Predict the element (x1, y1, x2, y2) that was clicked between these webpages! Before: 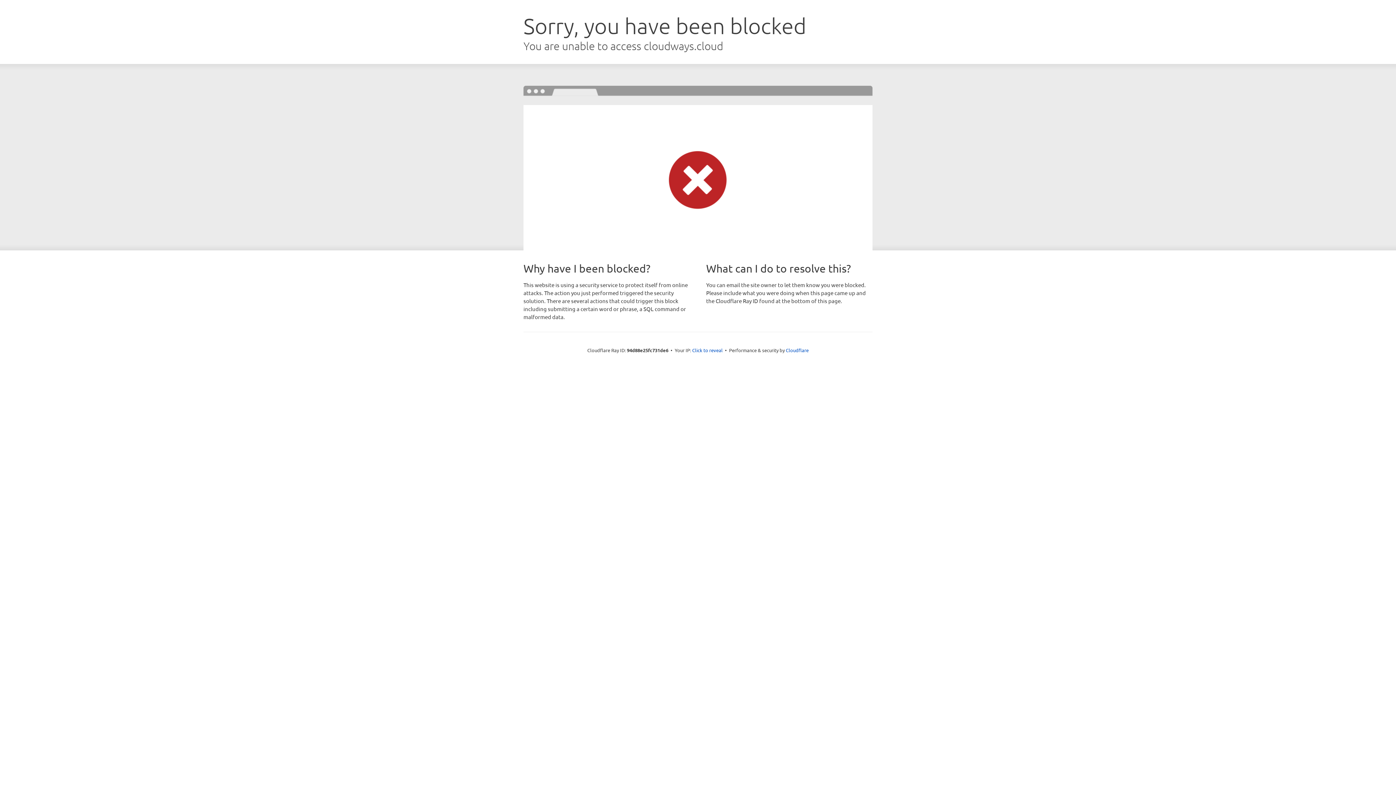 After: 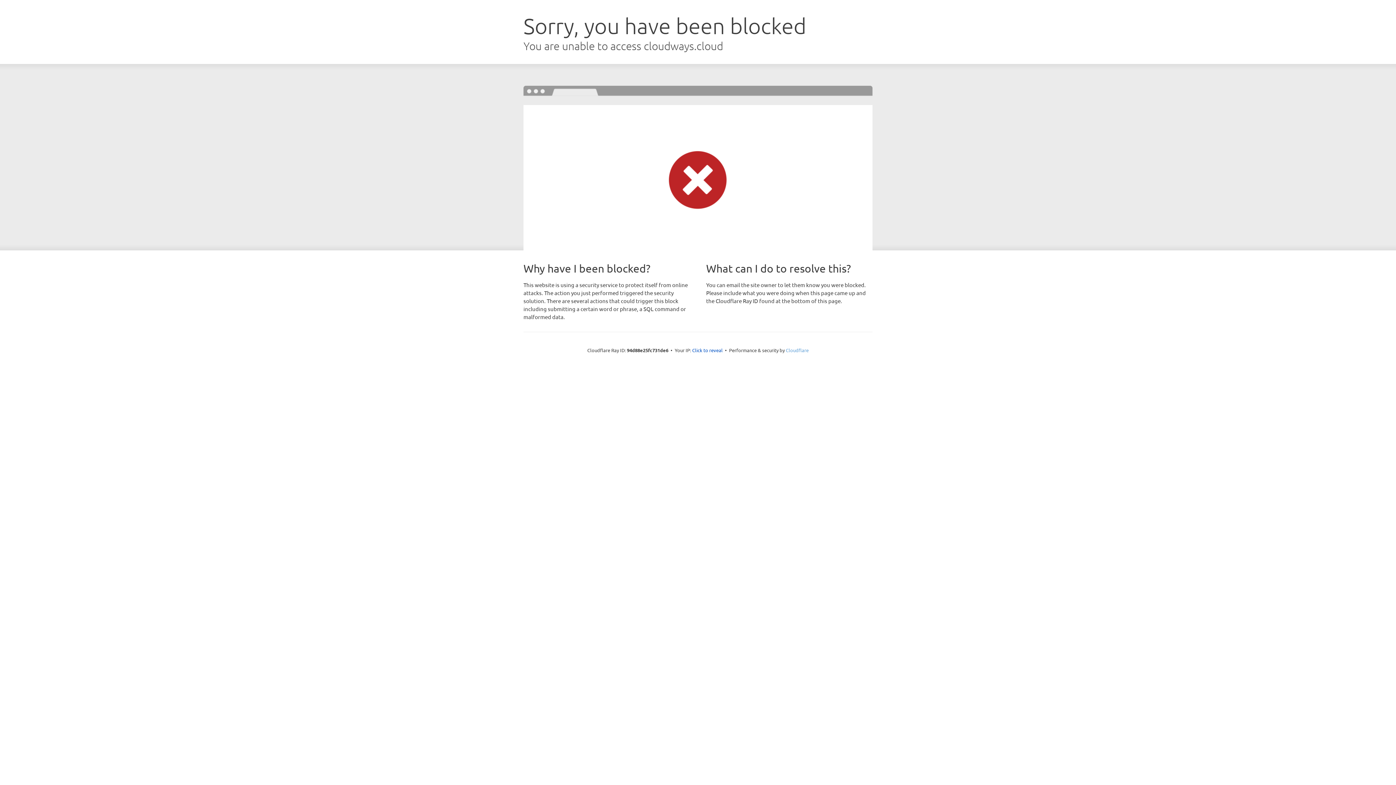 Action: bbox: (786, 347, 808, 353) label: Cloudflare